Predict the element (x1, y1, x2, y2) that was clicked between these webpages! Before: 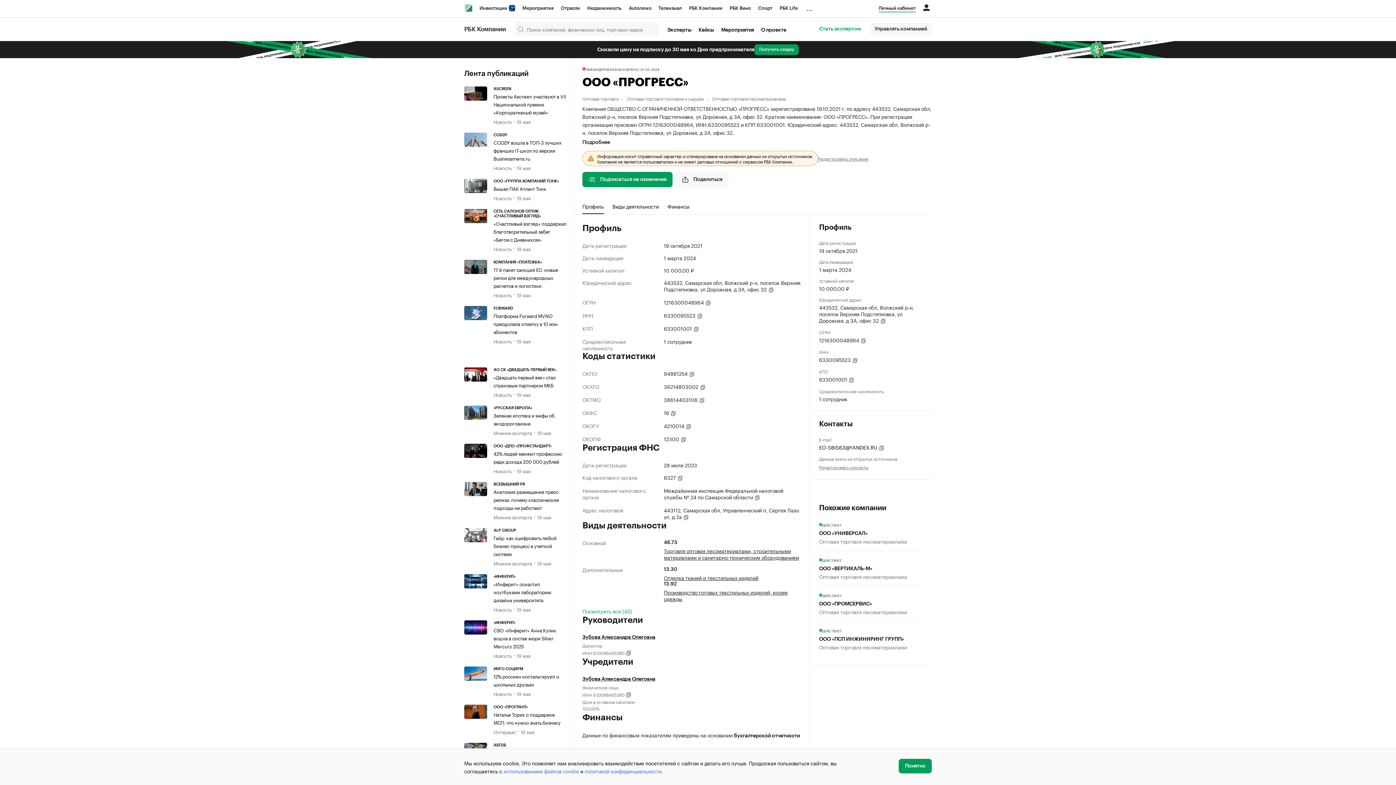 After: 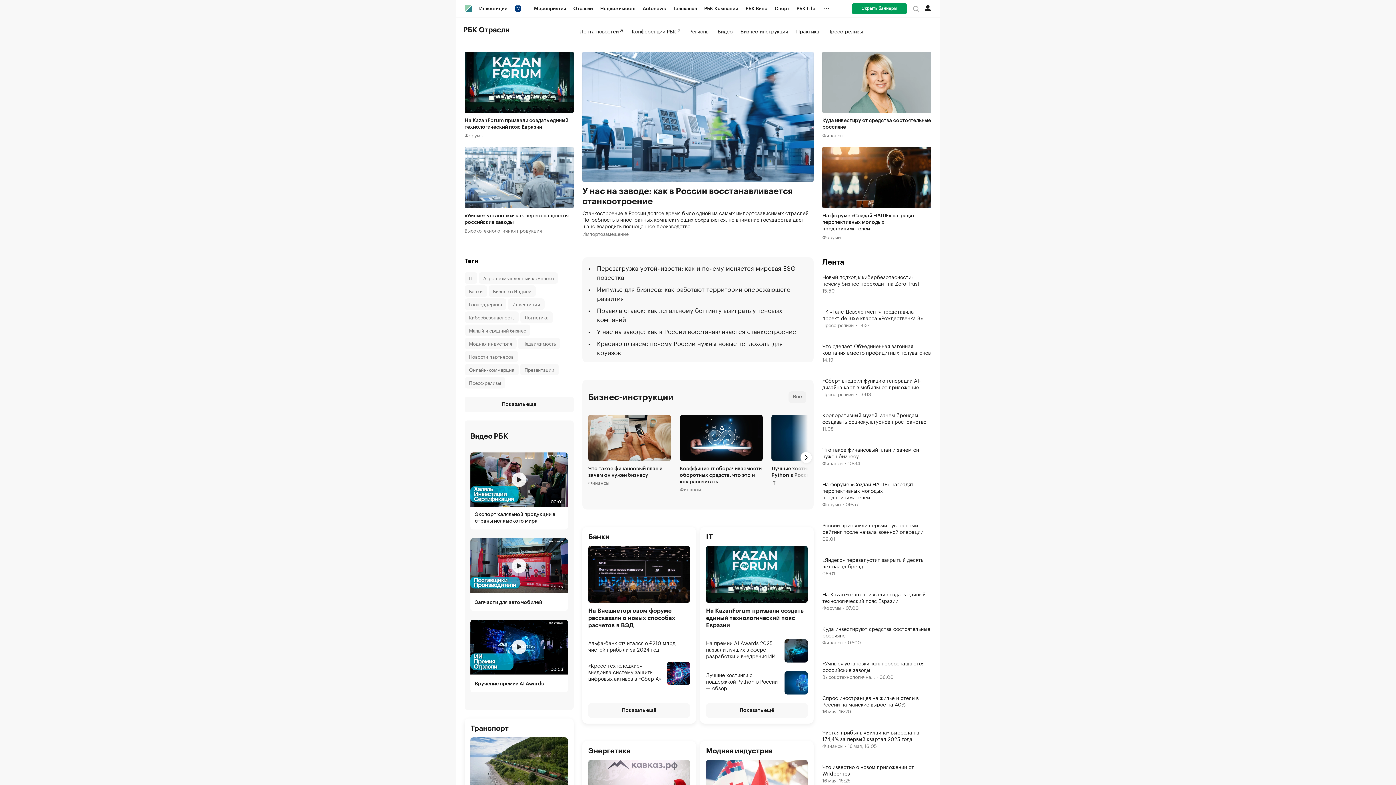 Action: label: Отрасли bbox: (557, 0, 583, 16)